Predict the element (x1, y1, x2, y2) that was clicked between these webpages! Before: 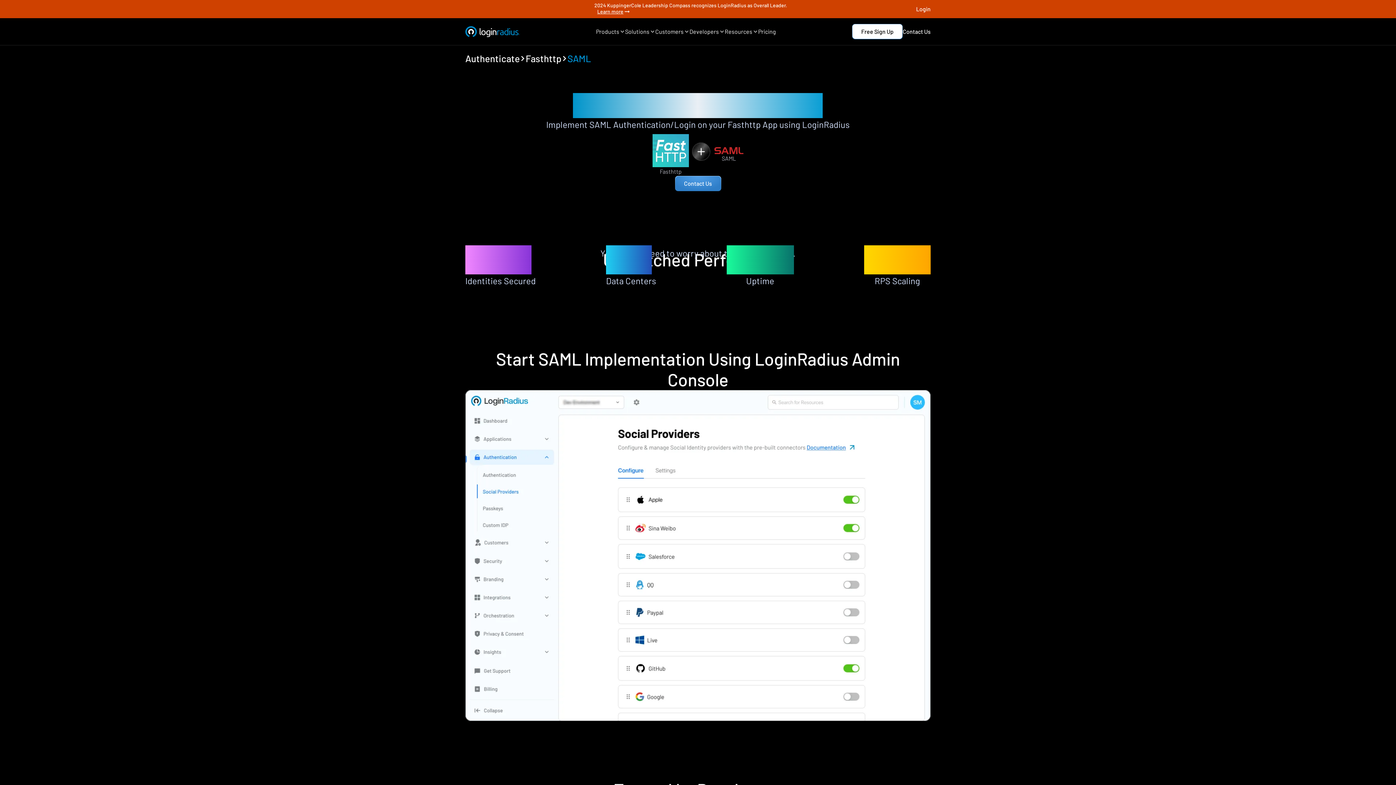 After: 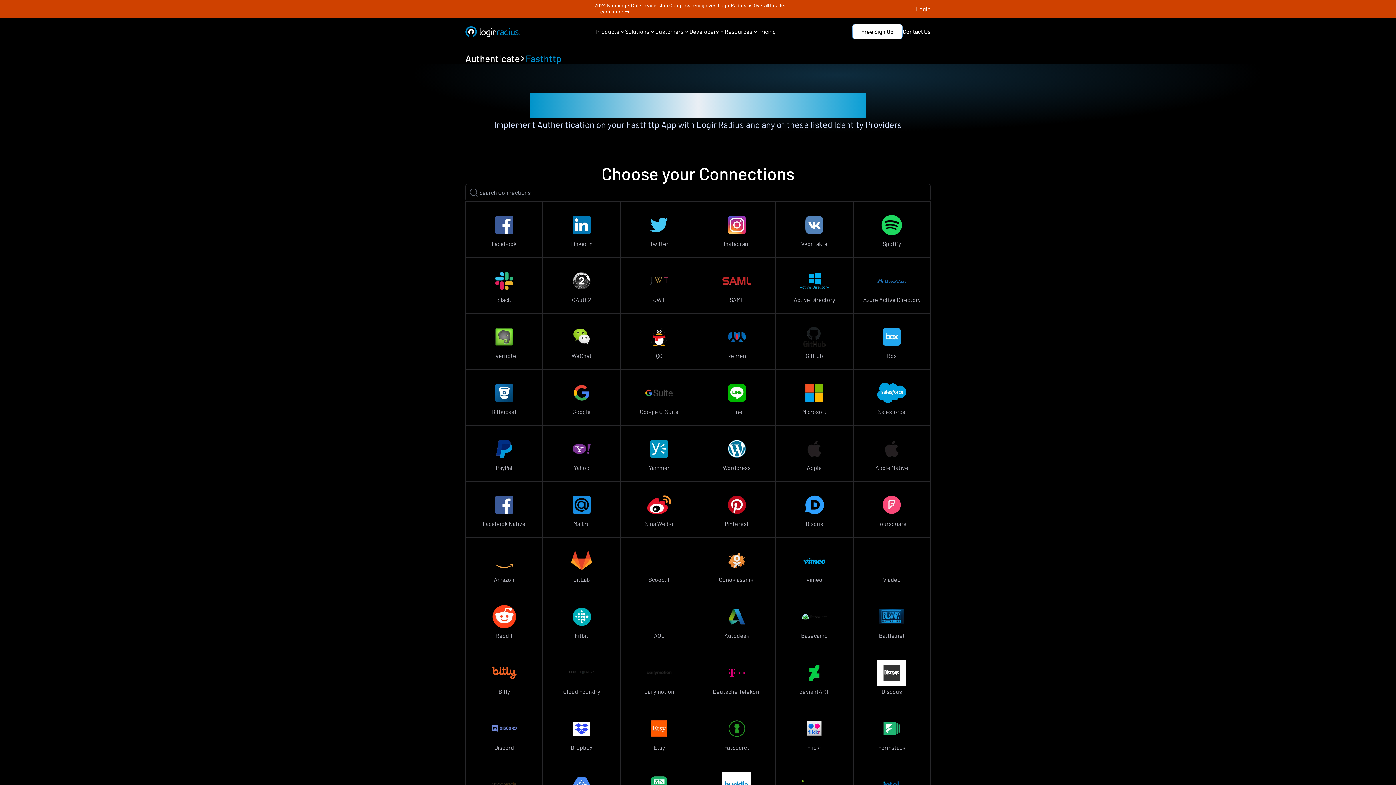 Action: label: Fasthttp bbox: (525, 52, 561, 64)